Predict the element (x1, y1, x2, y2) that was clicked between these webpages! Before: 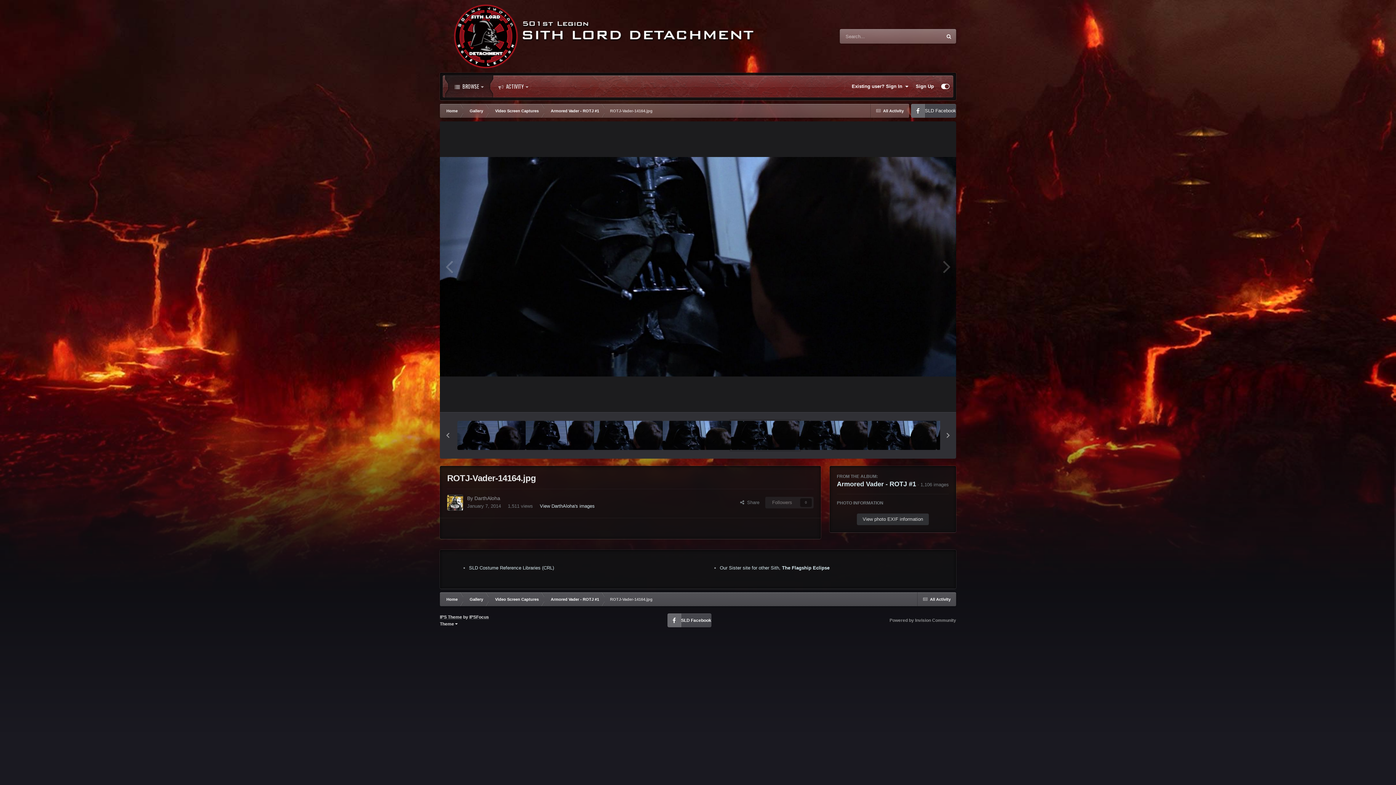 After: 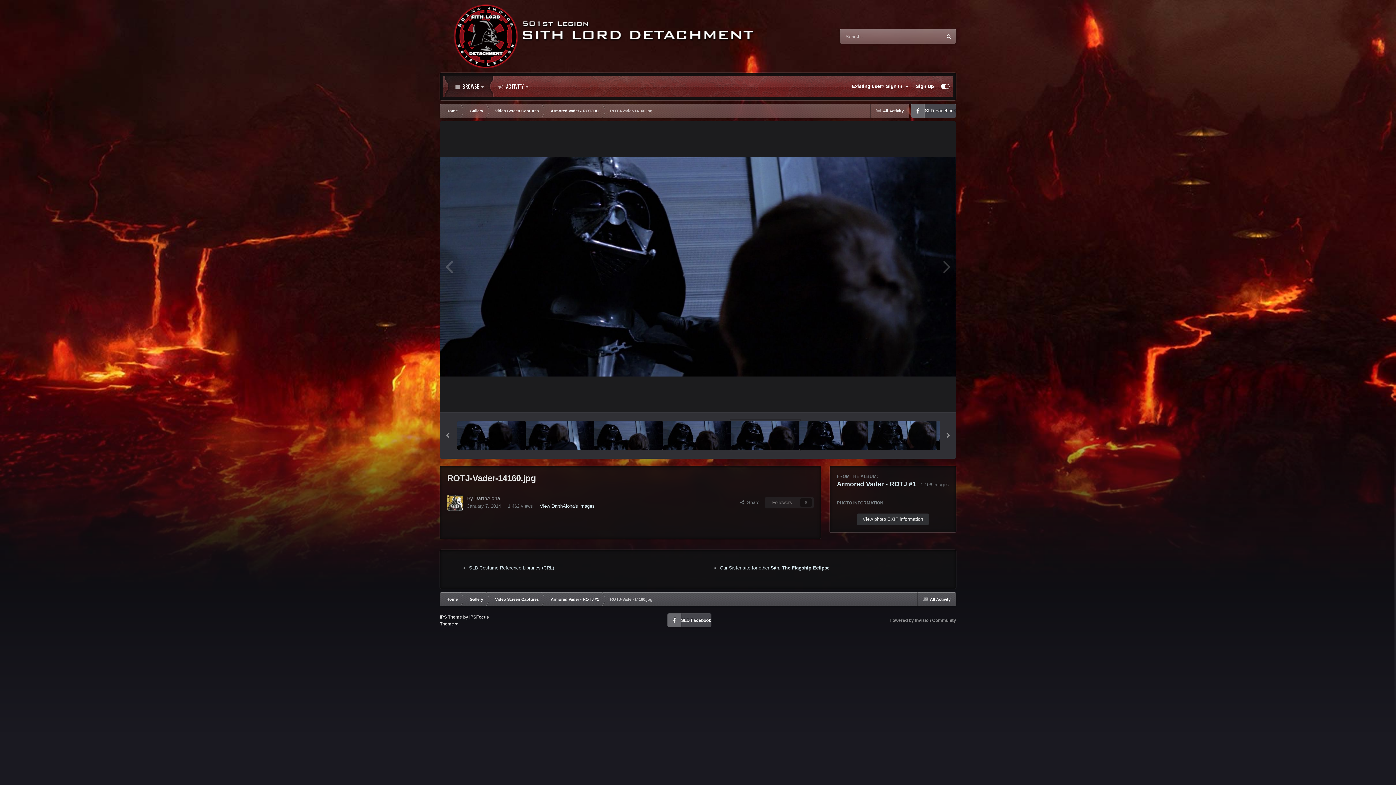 Action: bbox: (457, 421, 525, 450)